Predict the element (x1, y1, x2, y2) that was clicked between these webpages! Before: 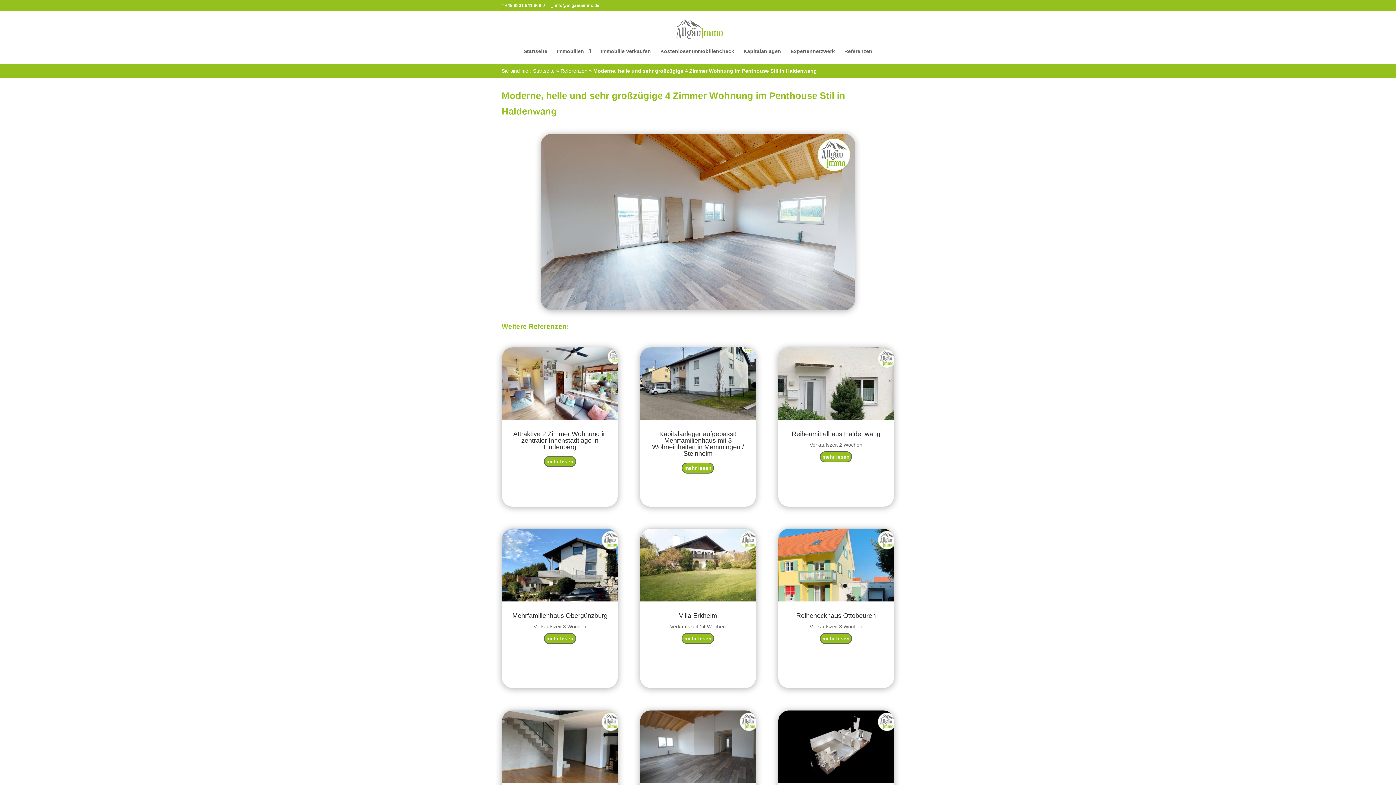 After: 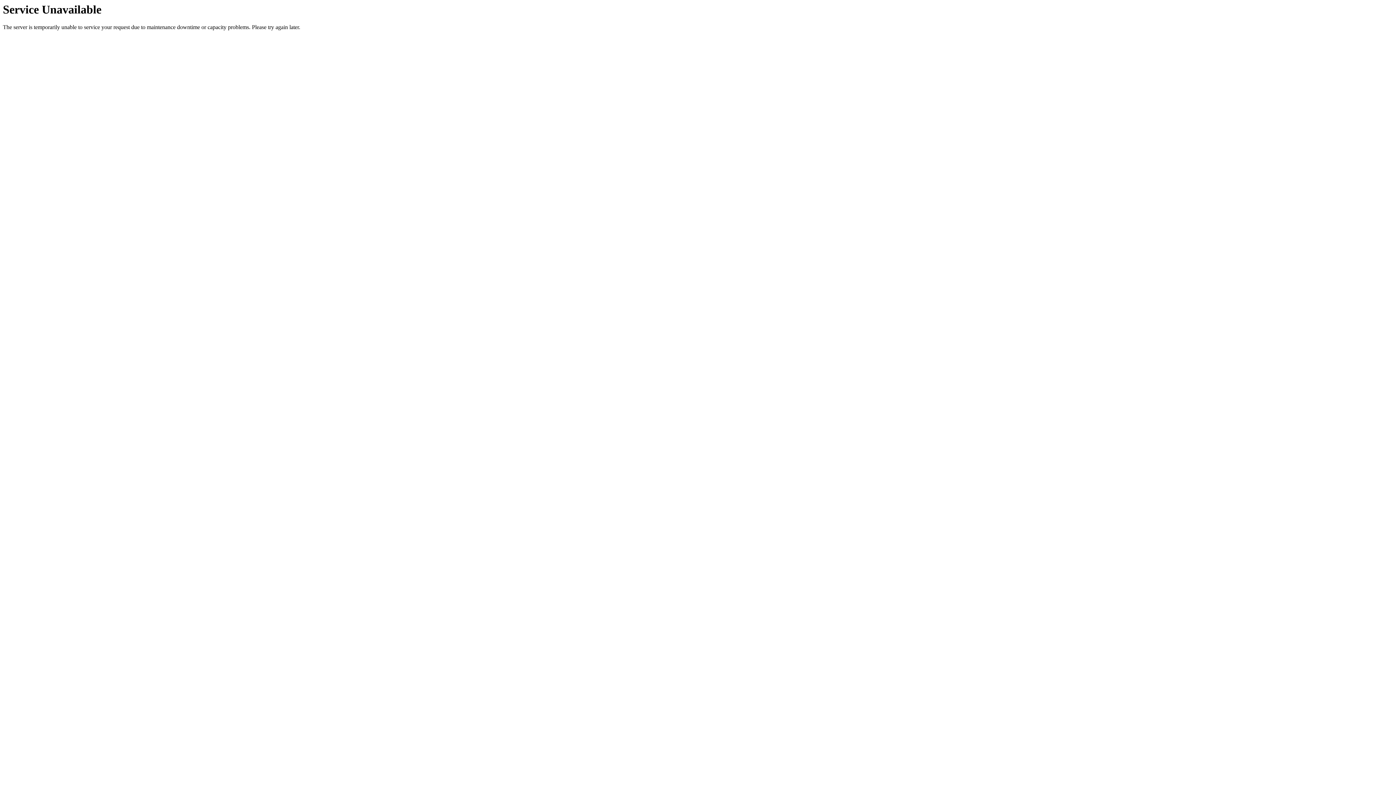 Action: bbox: (556, 48, 591, 64) label: Immobilien